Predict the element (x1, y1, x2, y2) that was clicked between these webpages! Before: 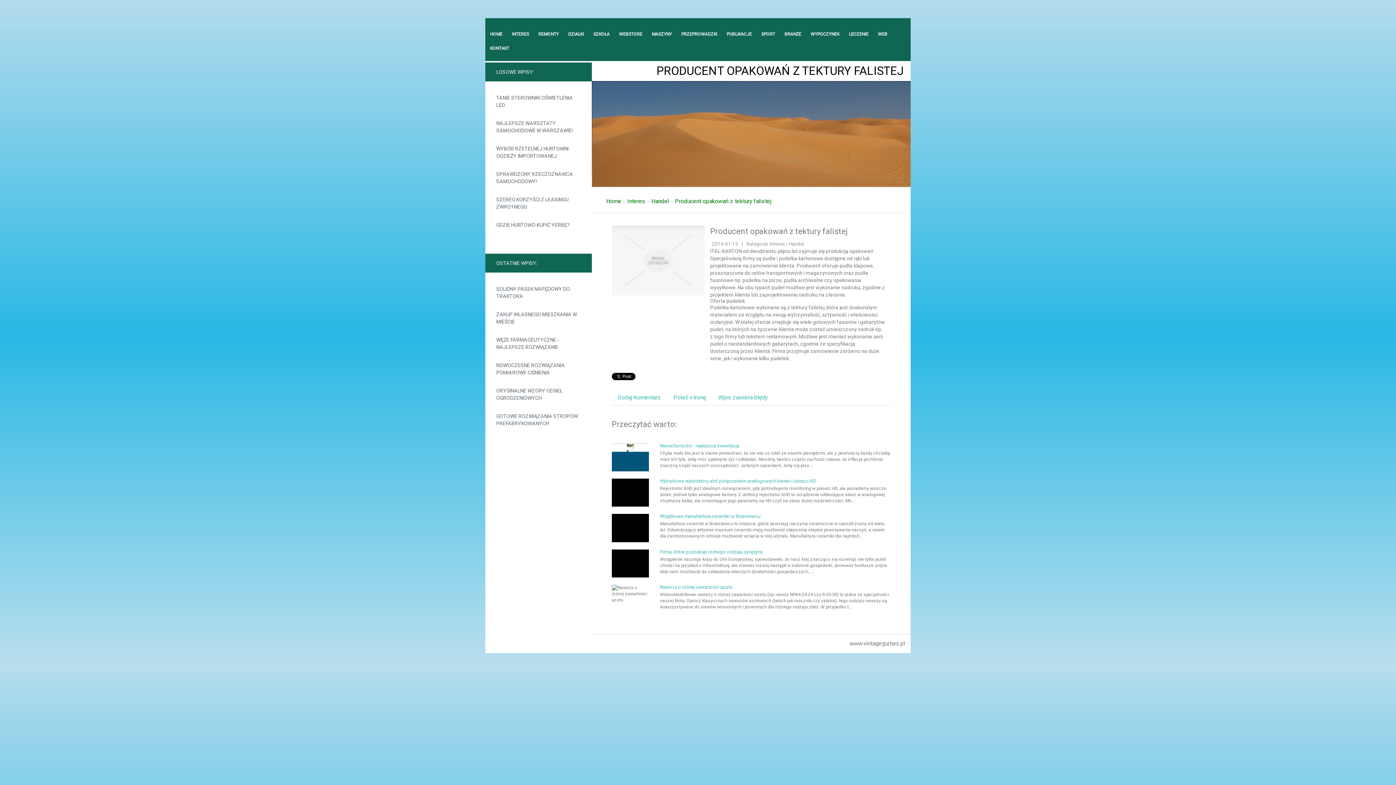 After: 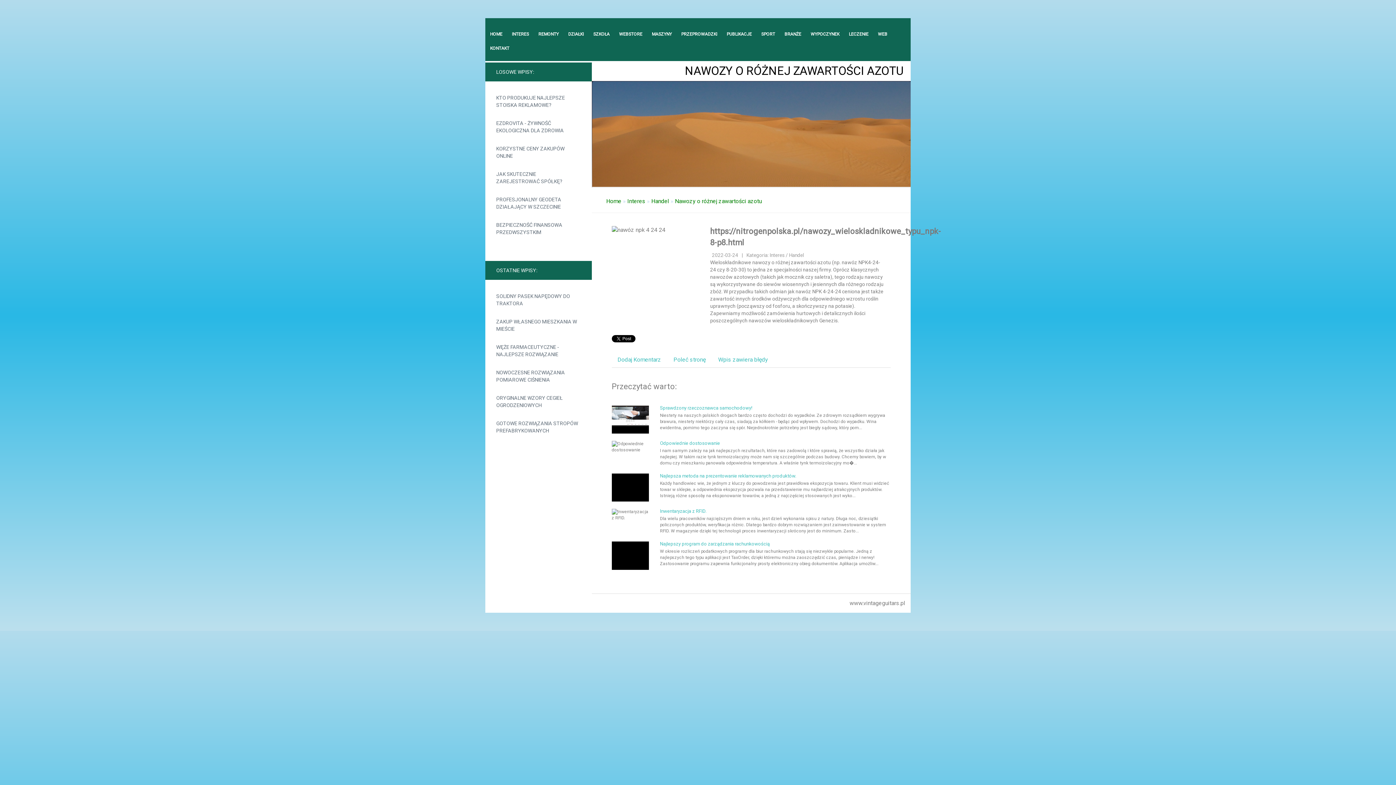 Action: label: Nawozy o różnej zawartości azotu bbox: (660, 584, 732, 590)